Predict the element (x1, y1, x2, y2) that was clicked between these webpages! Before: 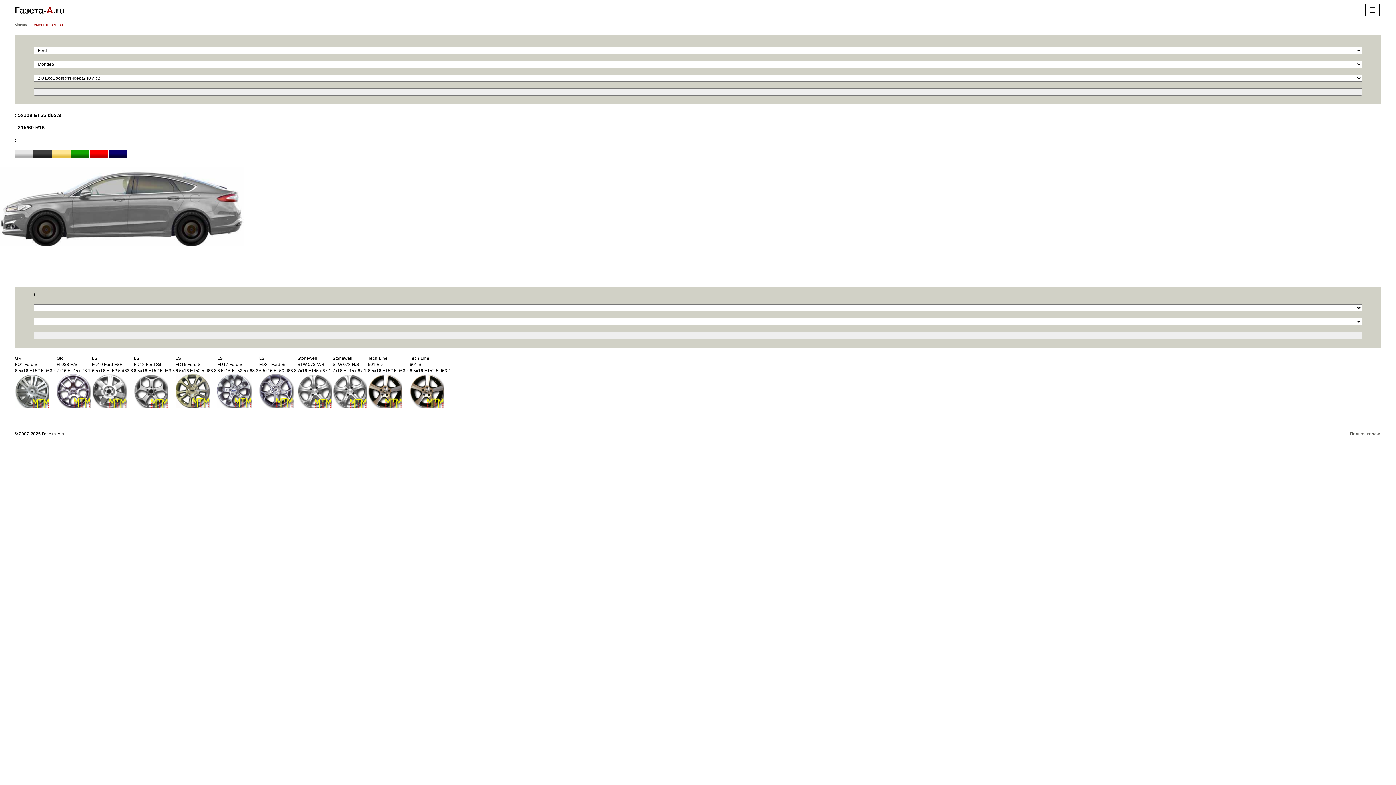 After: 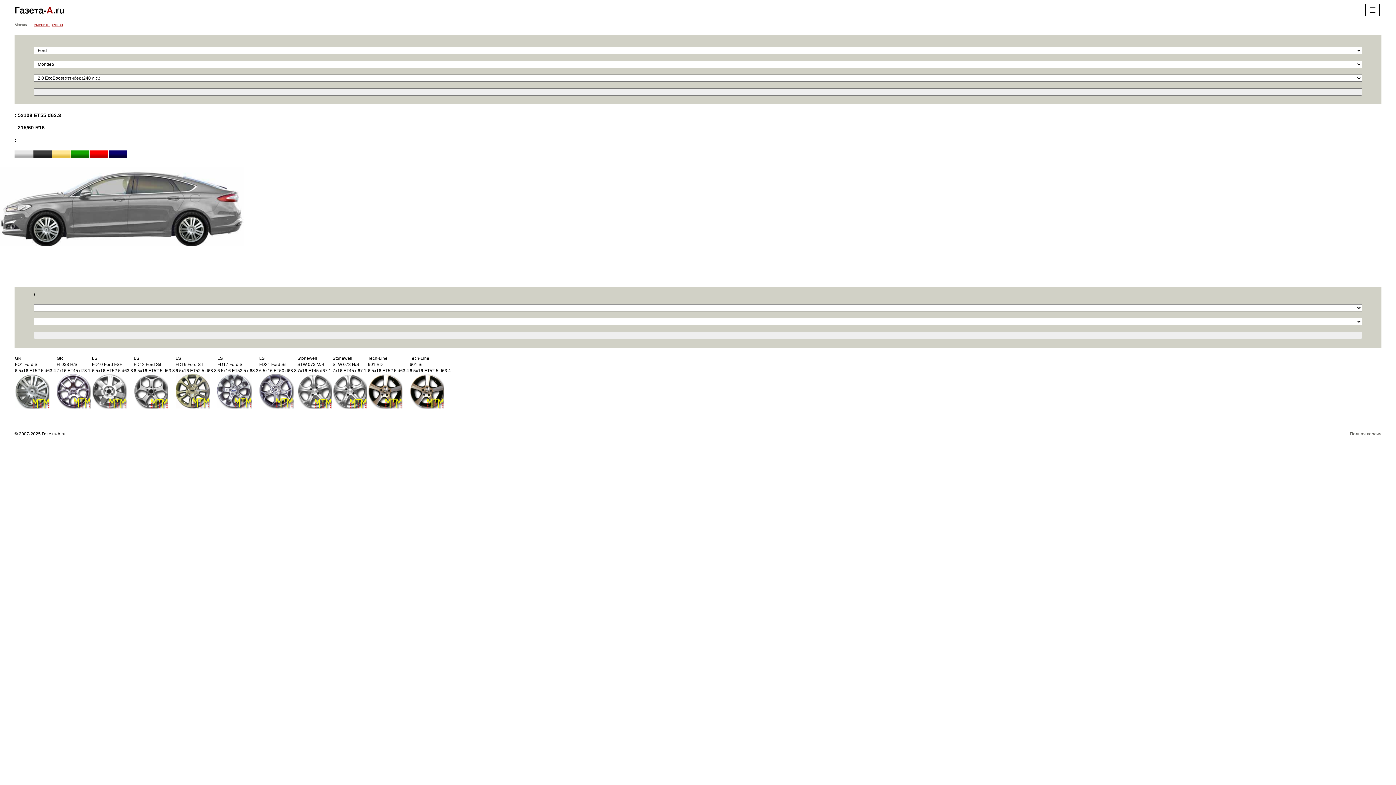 Action: bbox: (14, 388, 49, 393)